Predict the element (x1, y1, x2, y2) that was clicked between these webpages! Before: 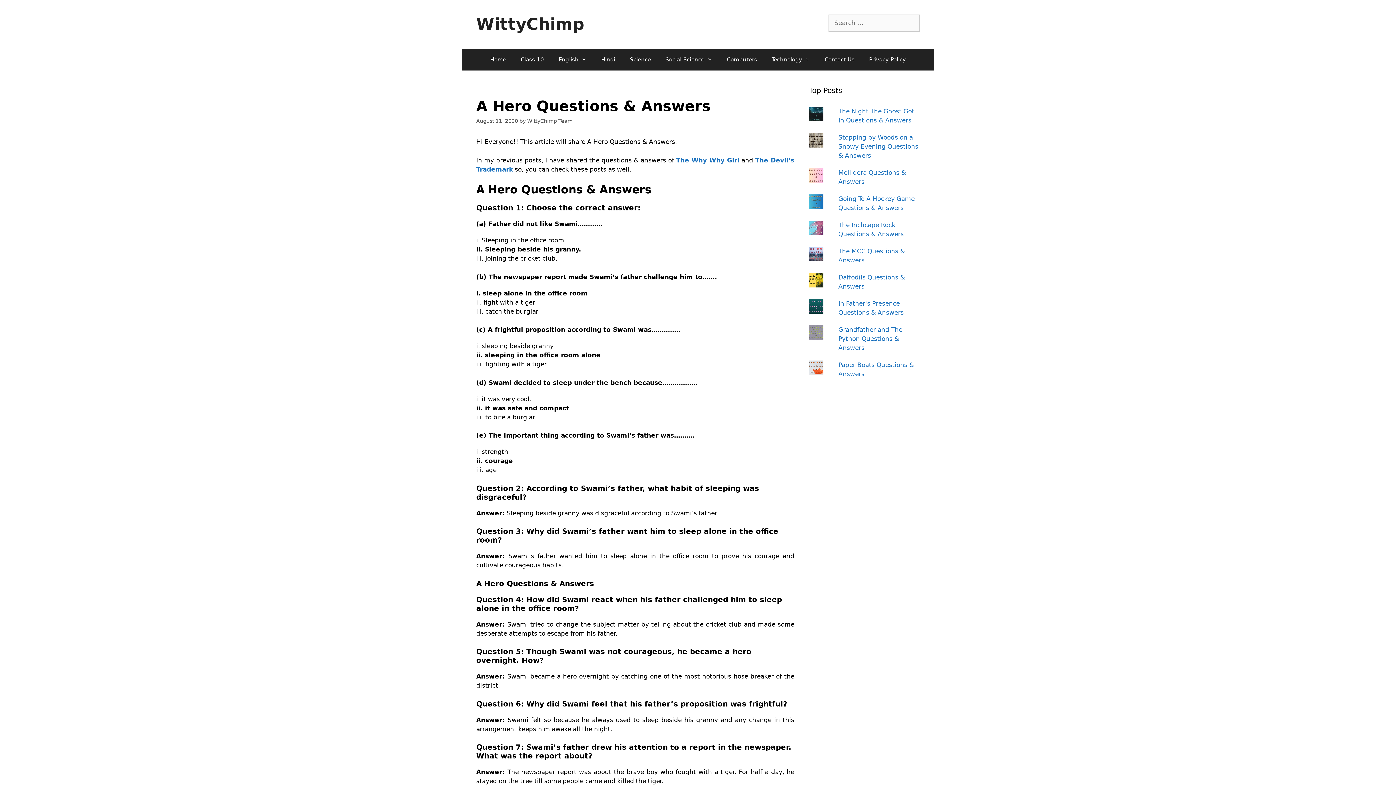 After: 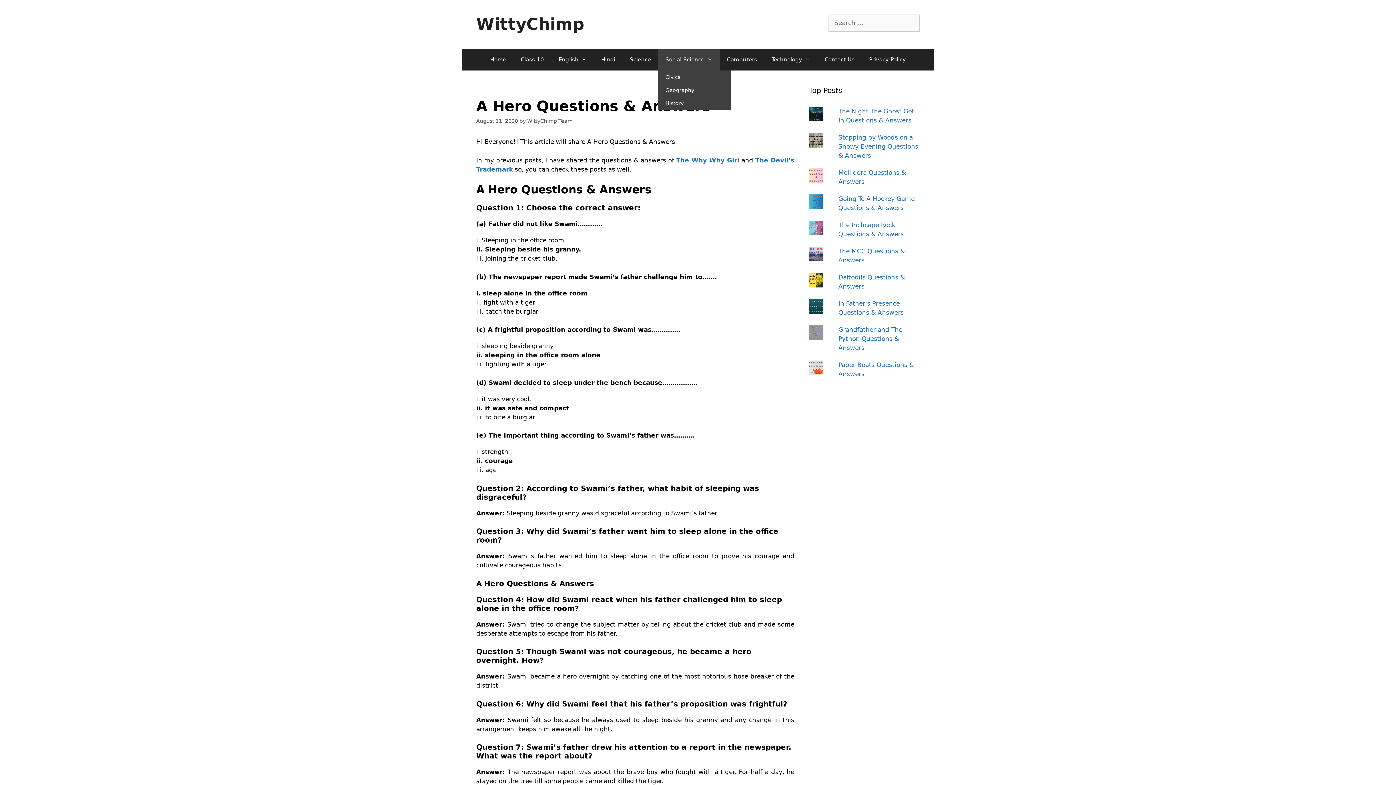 Action: bbox: (658, 48, 719, 70) label: Social Science